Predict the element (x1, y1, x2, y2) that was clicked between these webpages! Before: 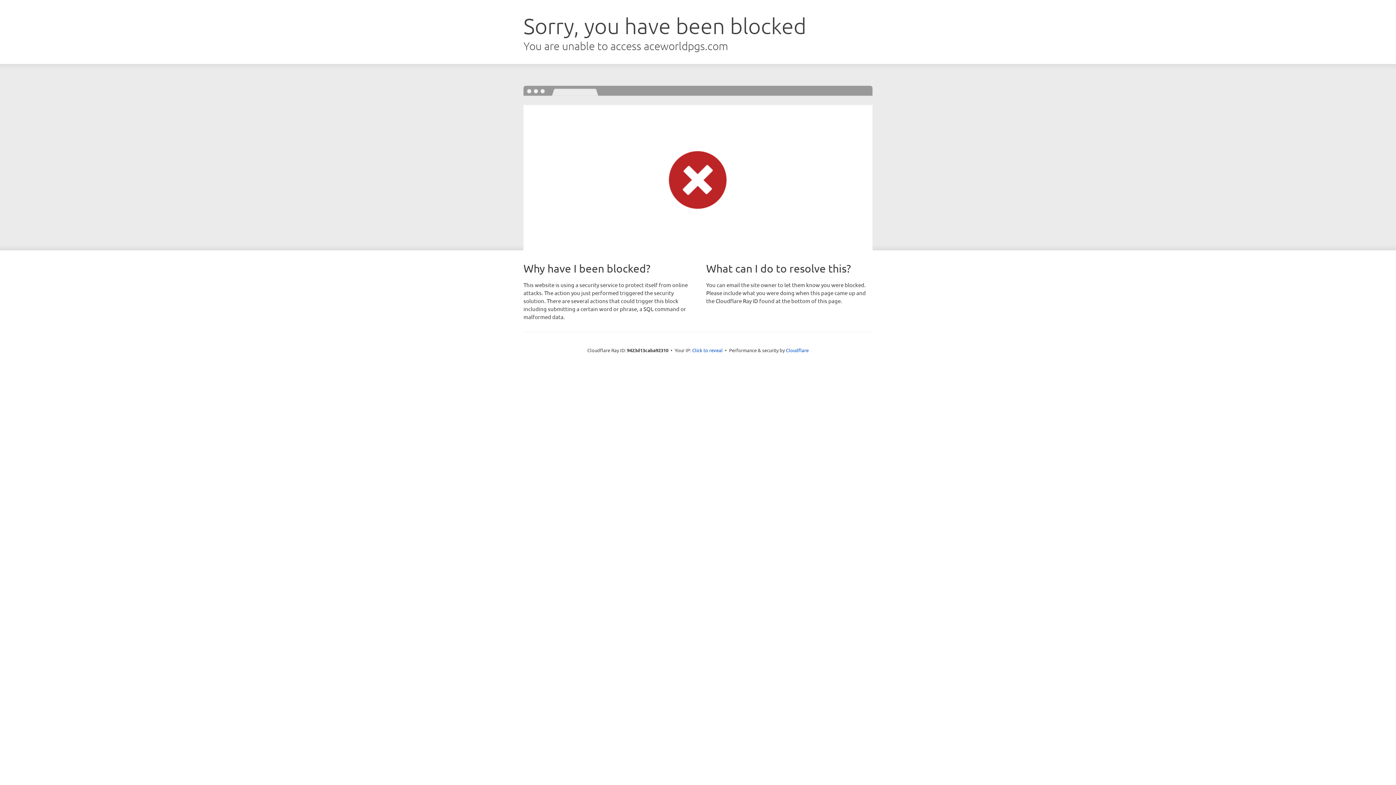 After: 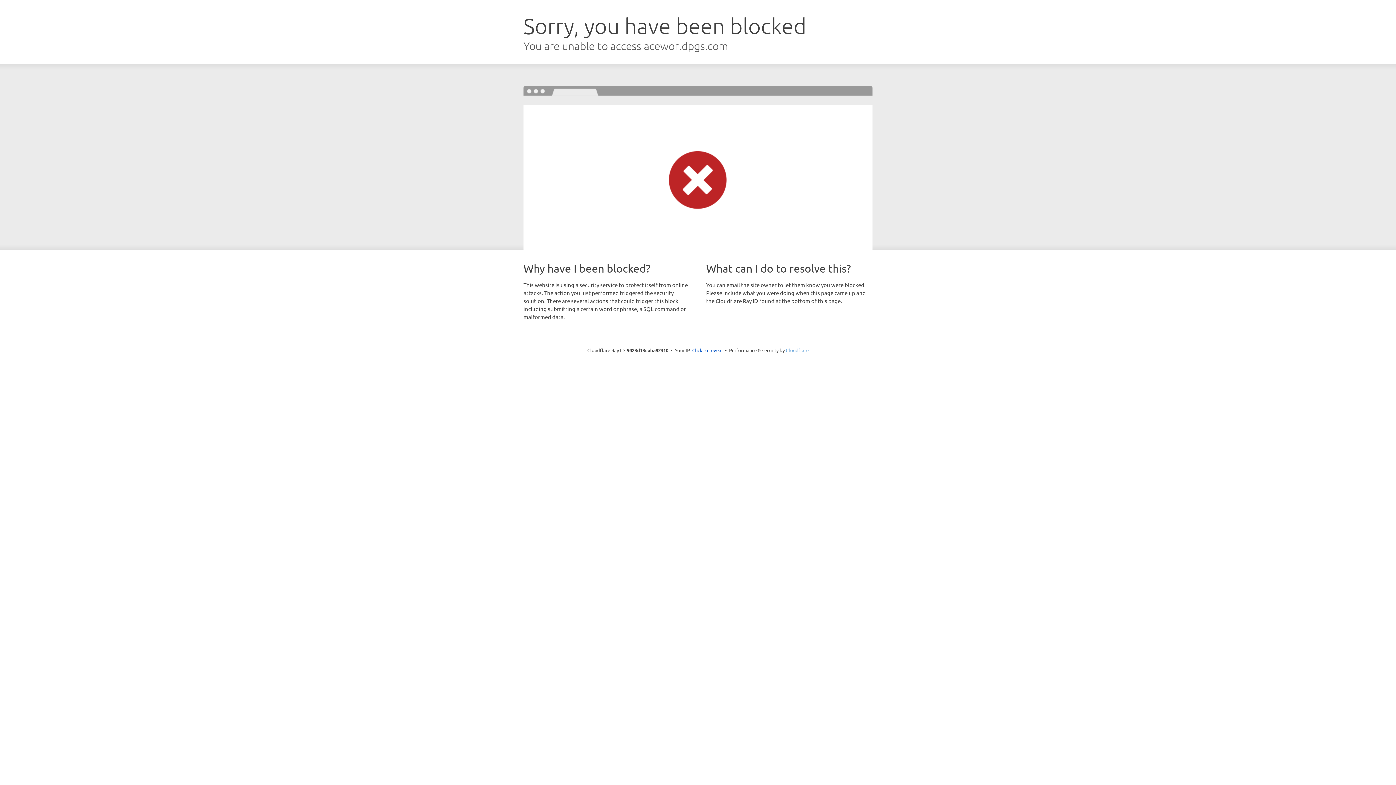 Action: bbox: (786, 347, 808, 353) label: Cloudflare